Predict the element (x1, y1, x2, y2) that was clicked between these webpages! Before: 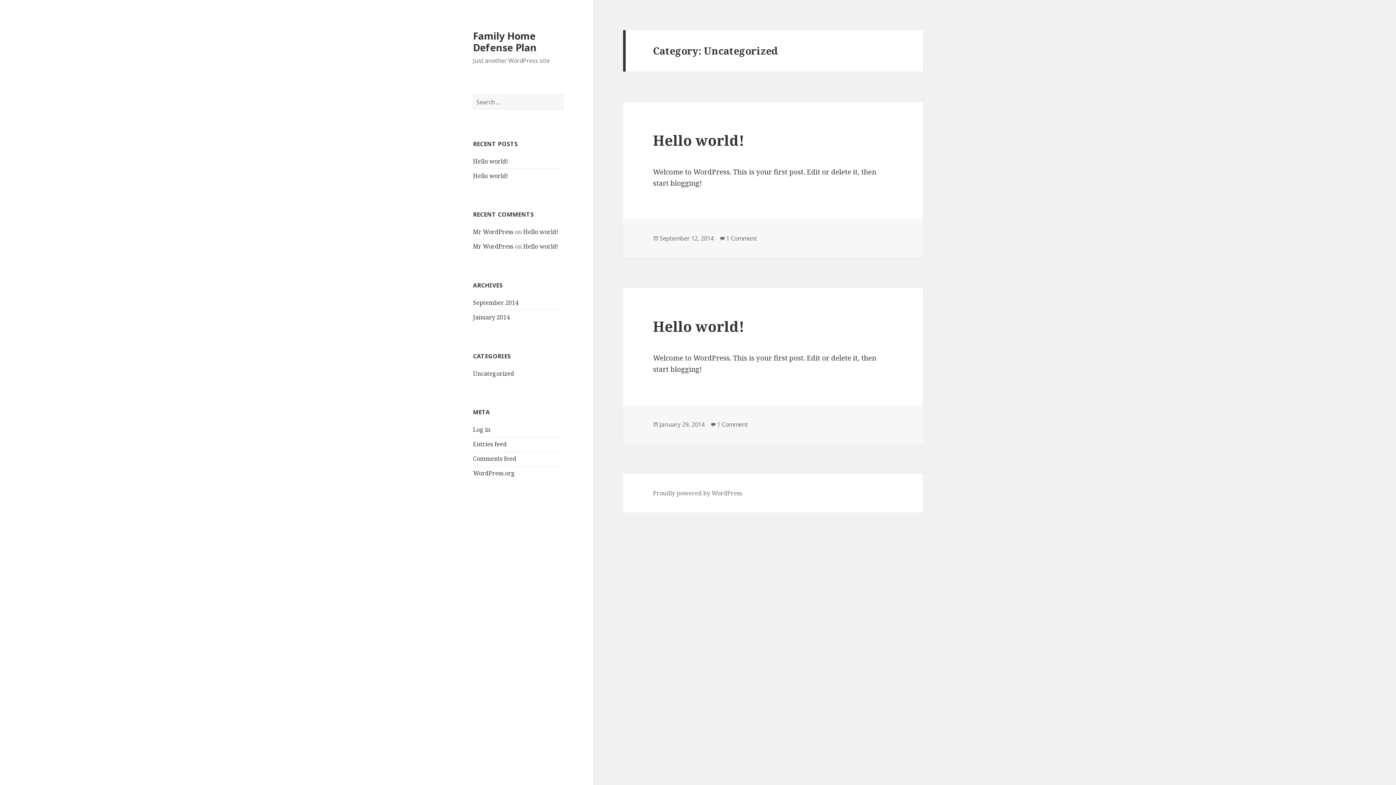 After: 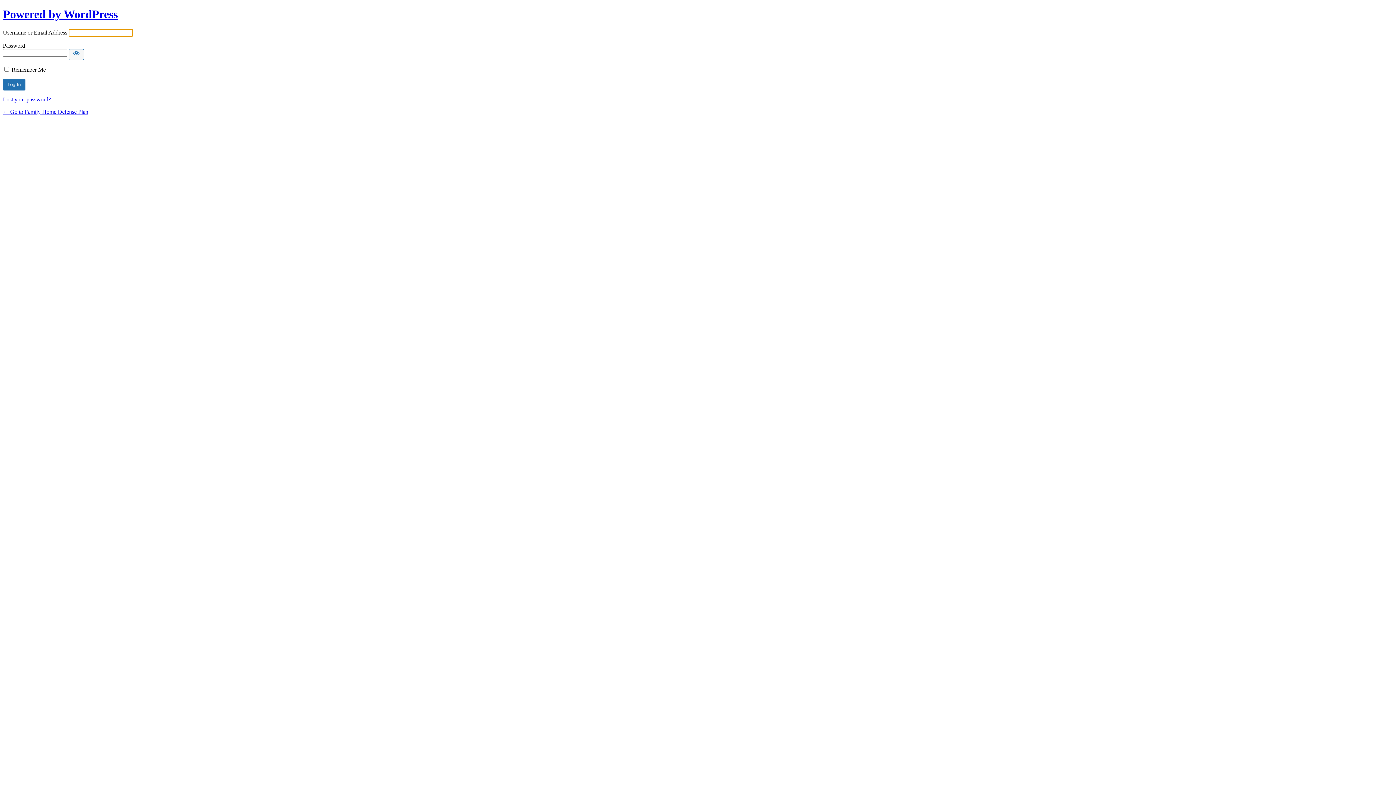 Action: bbox: (473, 425, 490, 433) label: Log in